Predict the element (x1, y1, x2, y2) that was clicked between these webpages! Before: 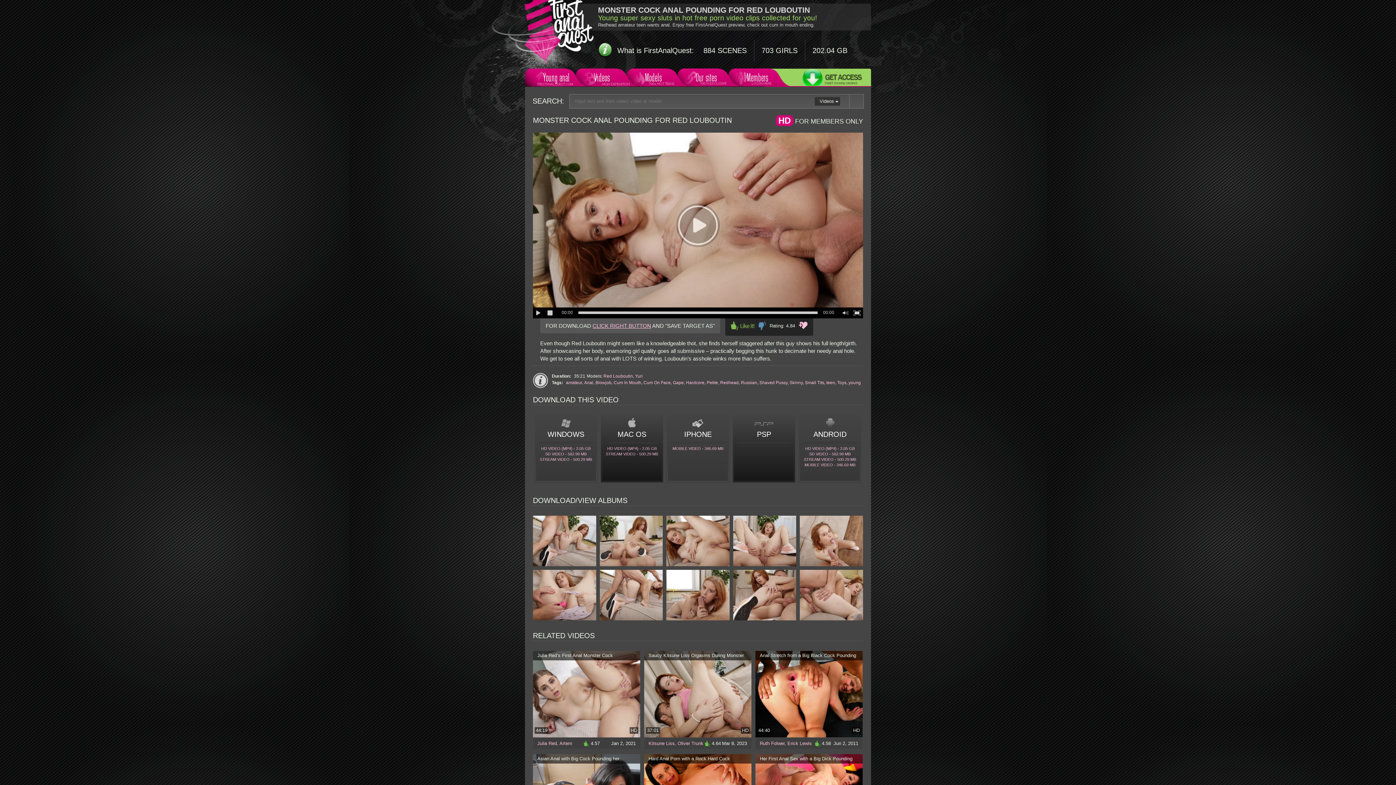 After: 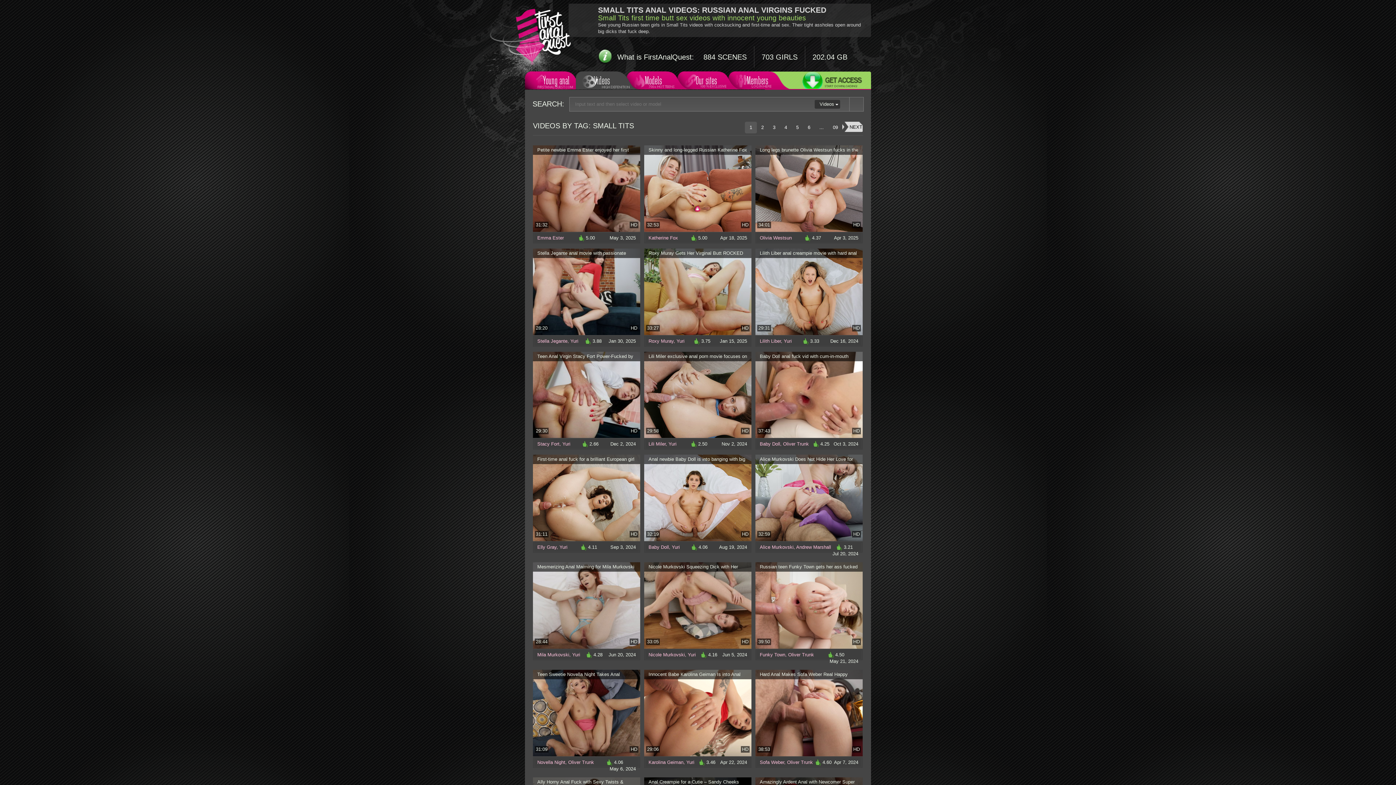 Action: bbox: (805, 380, 824, 385) label: Small Tits